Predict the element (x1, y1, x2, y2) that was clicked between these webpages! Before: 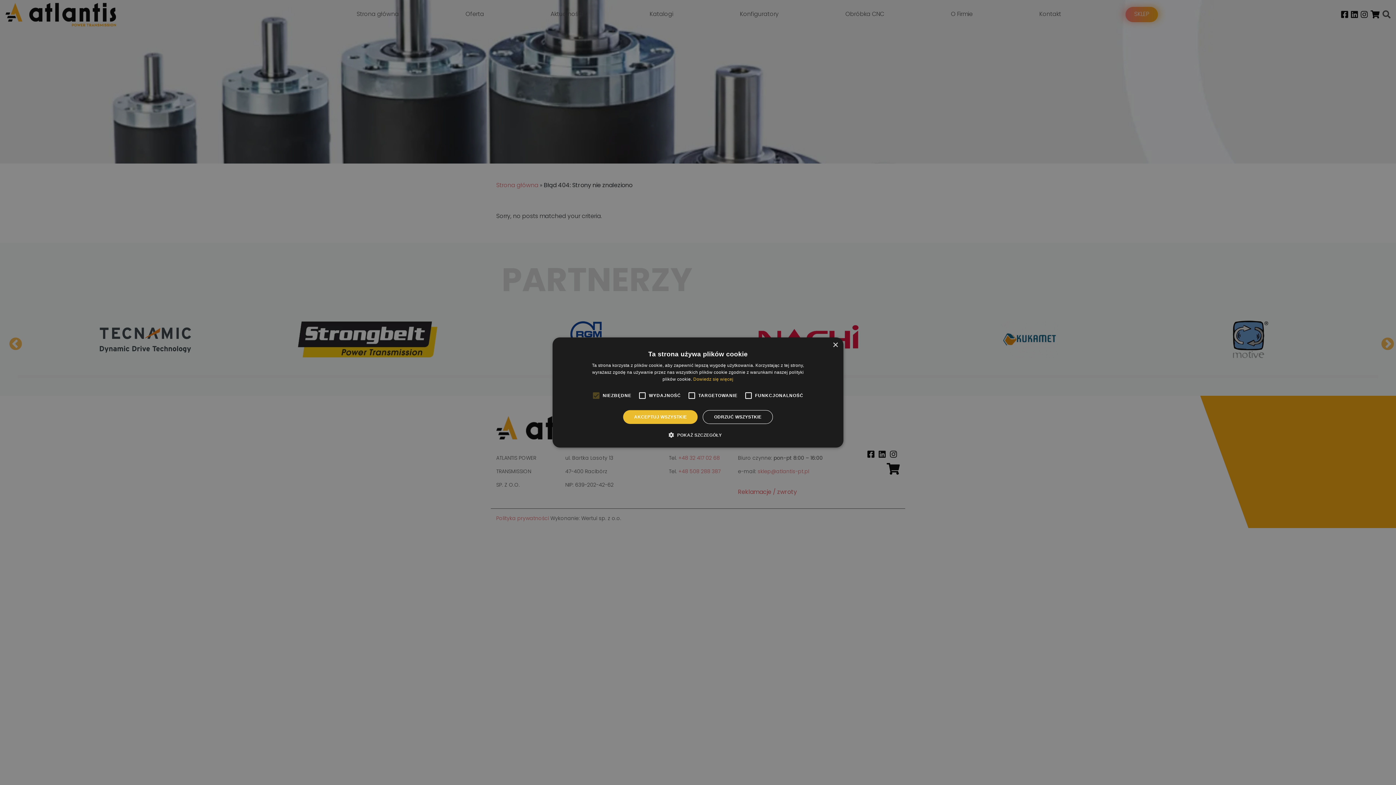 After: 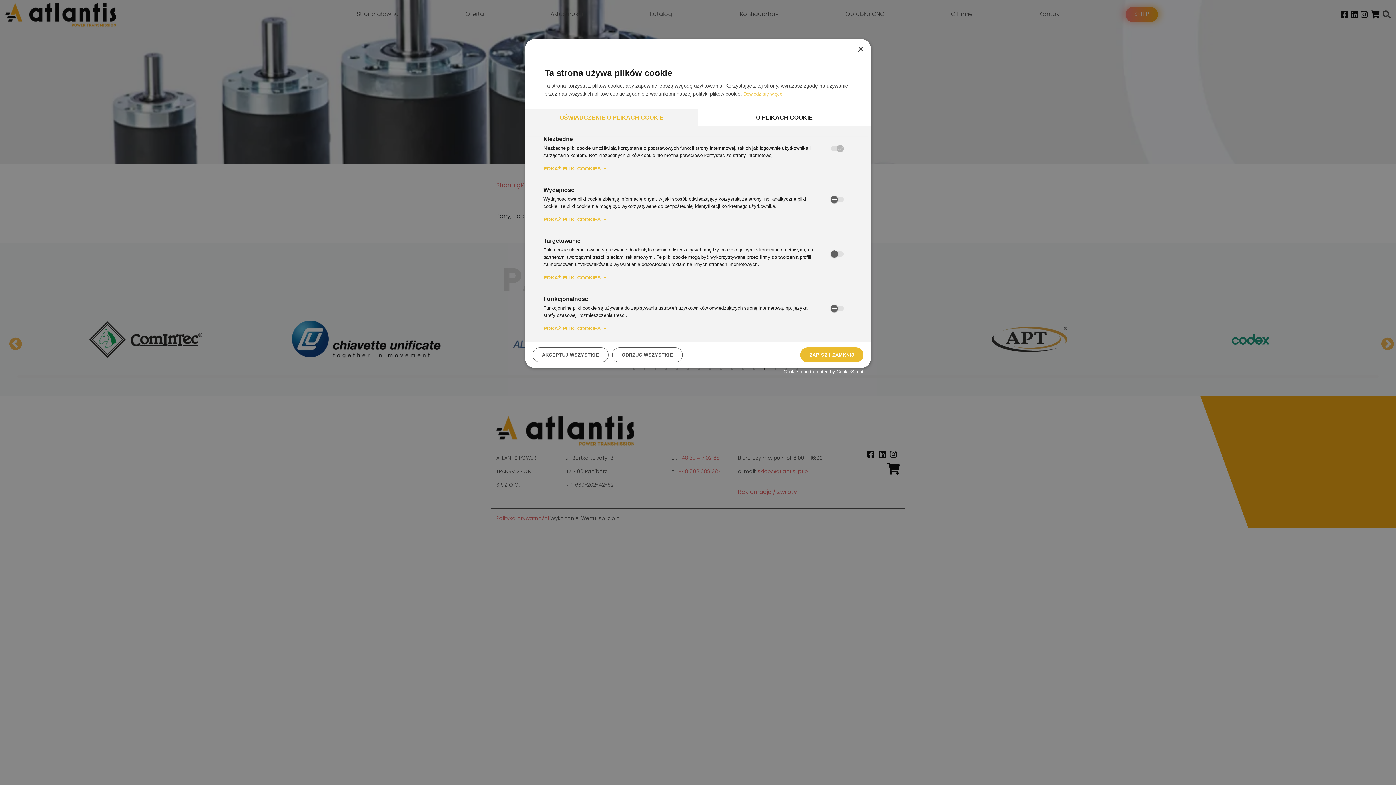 Action: label:  POKAŻ SZCZEGÓŁY bbox: (674, 431, 722, 438)